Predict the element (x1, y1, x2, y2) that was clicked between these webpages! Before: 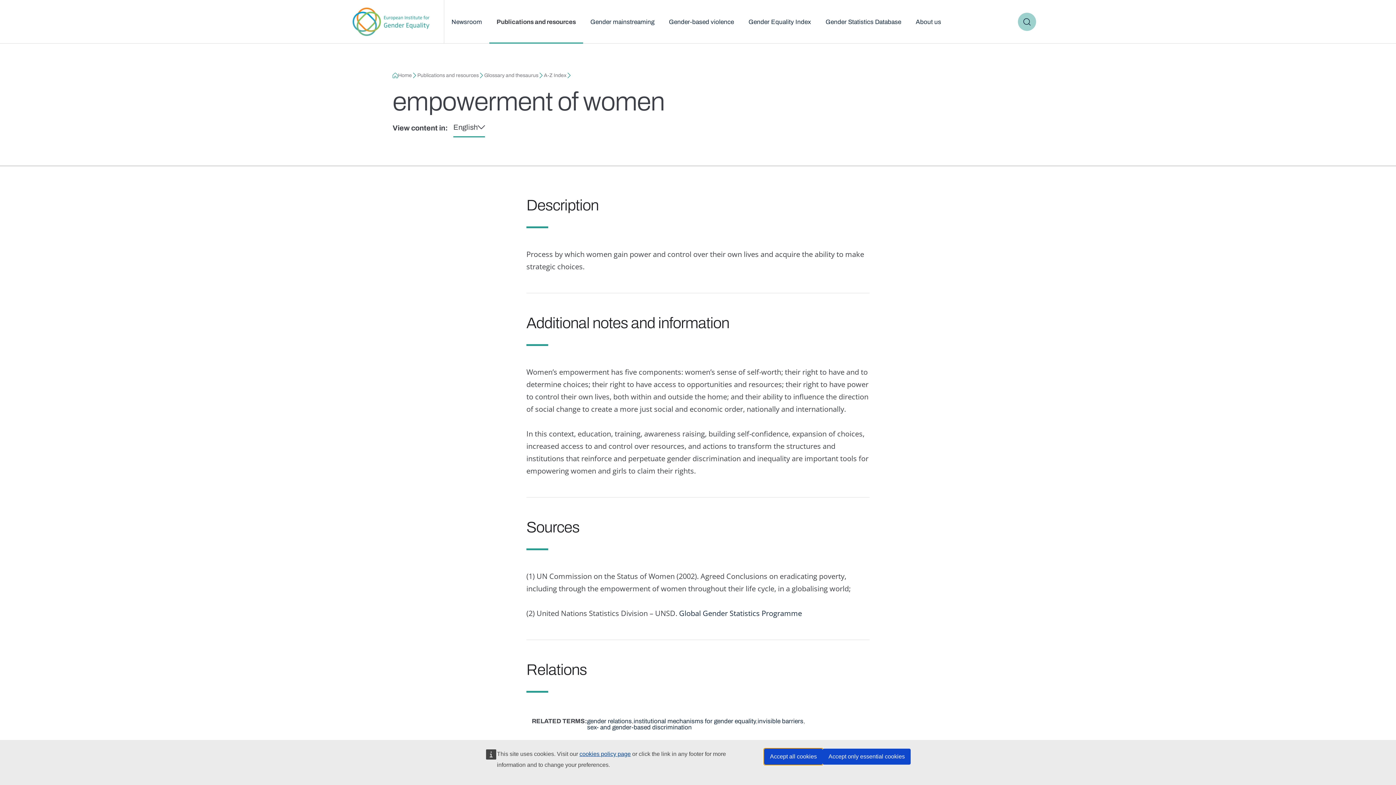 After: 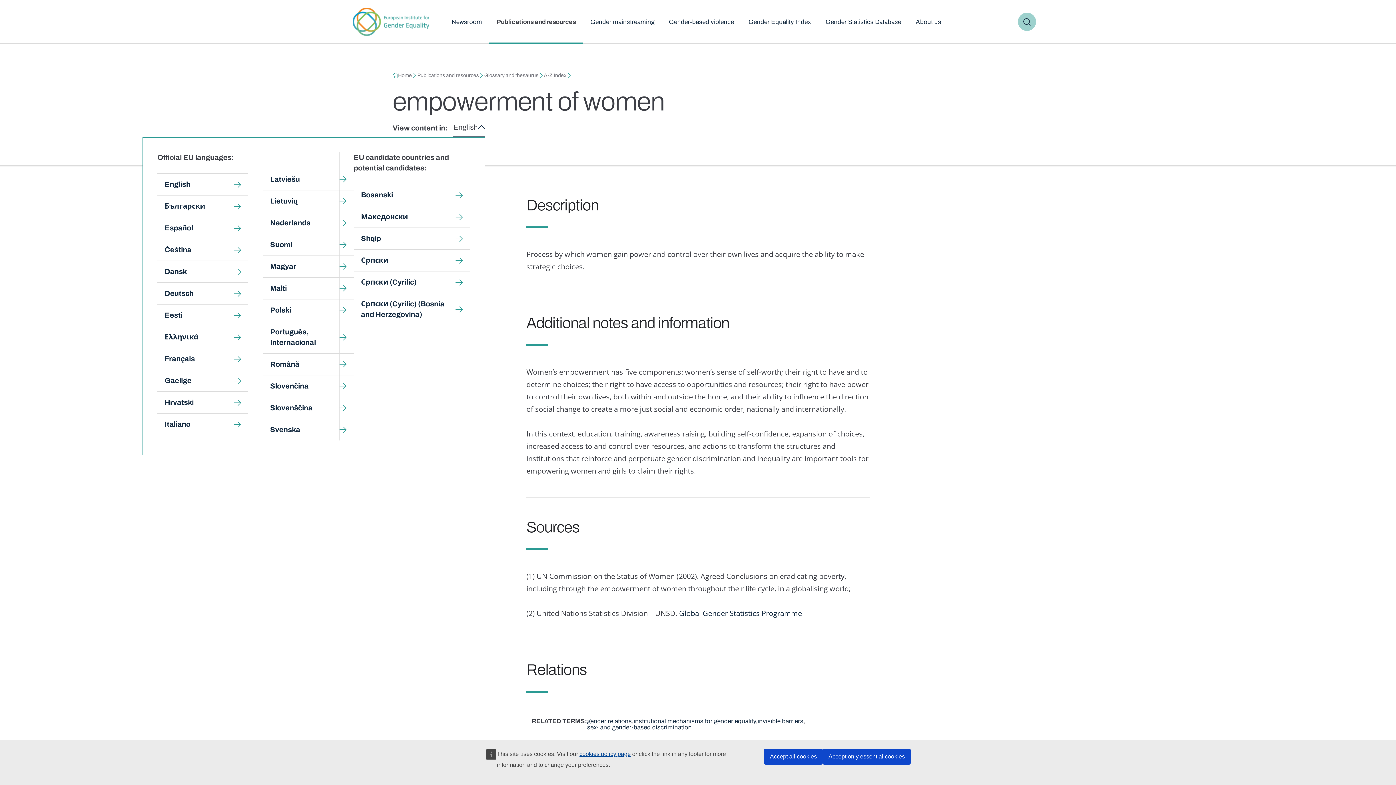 Action: bbox: (453, 118, 485, 137) label: English